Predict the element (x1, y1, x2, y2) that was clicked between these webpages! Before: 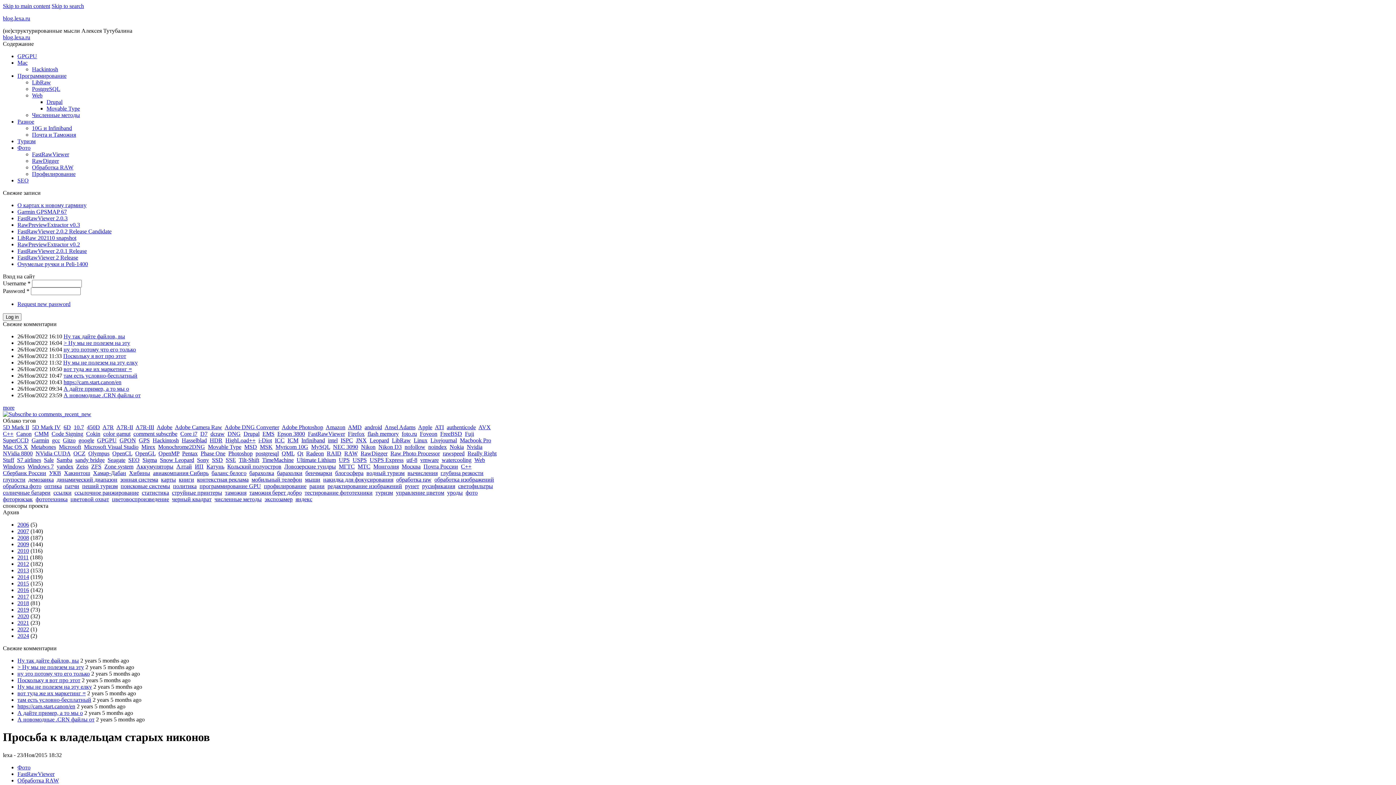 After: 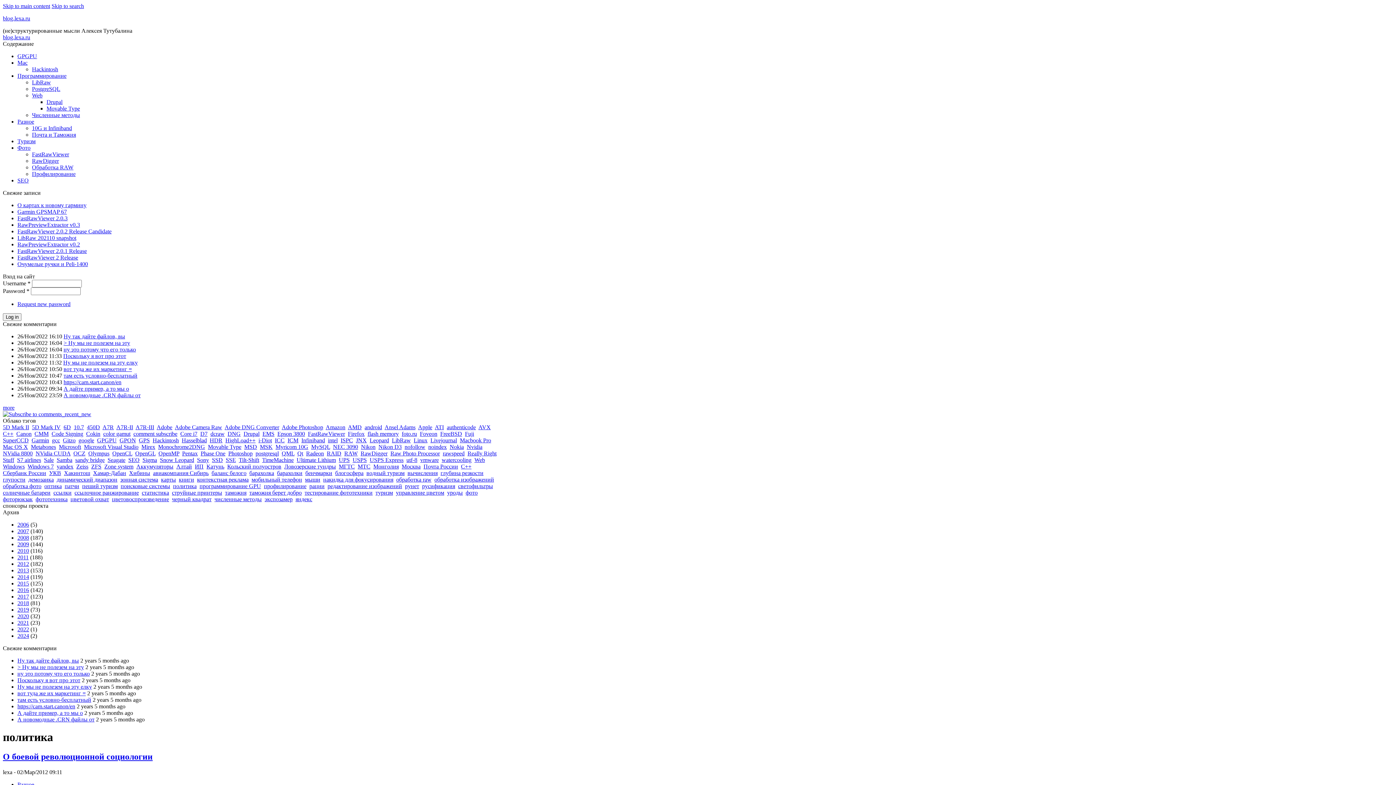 Action: bbox: (173, 483, 196, 489) label: политика